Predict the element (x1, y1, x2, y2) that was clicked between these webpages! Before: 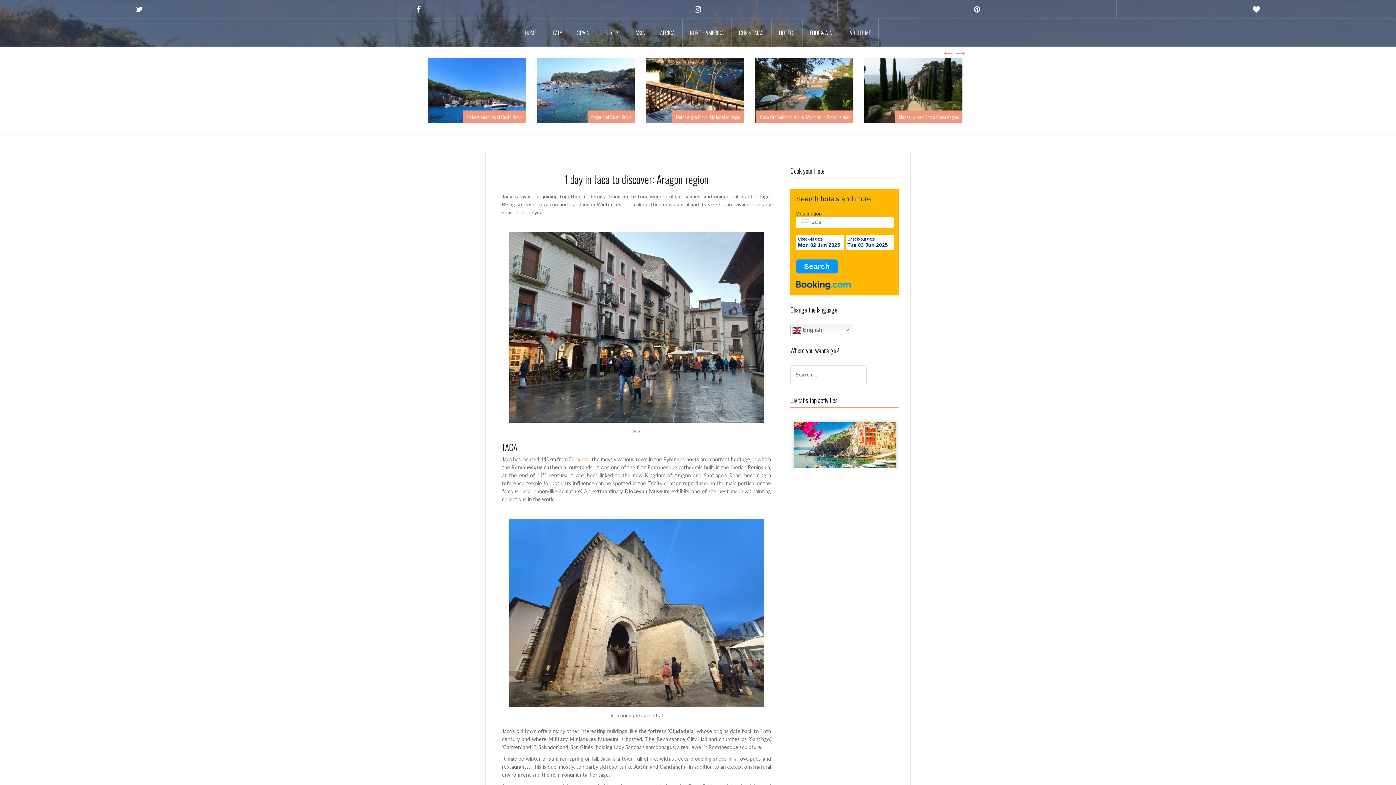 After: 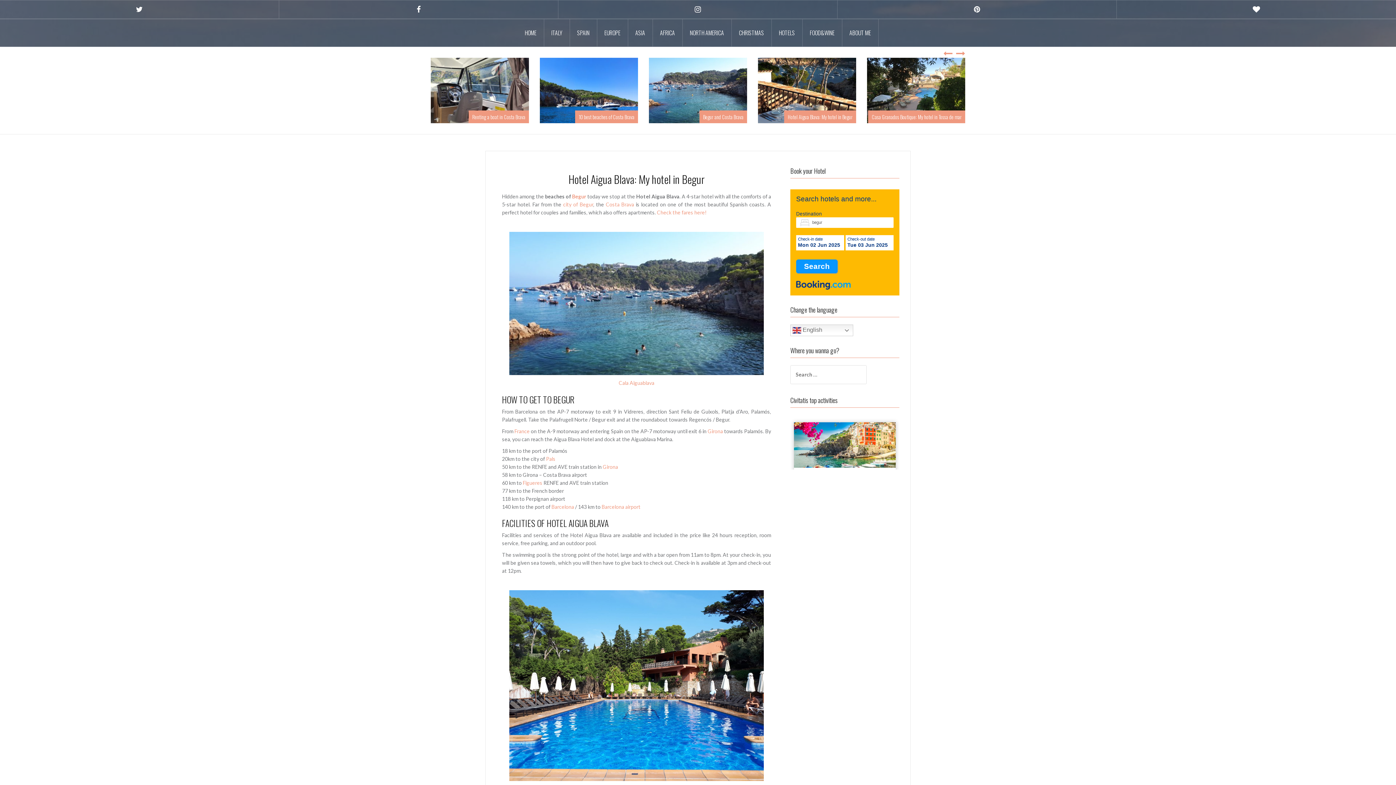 Action: bbox: (758, 86, 856, 92)